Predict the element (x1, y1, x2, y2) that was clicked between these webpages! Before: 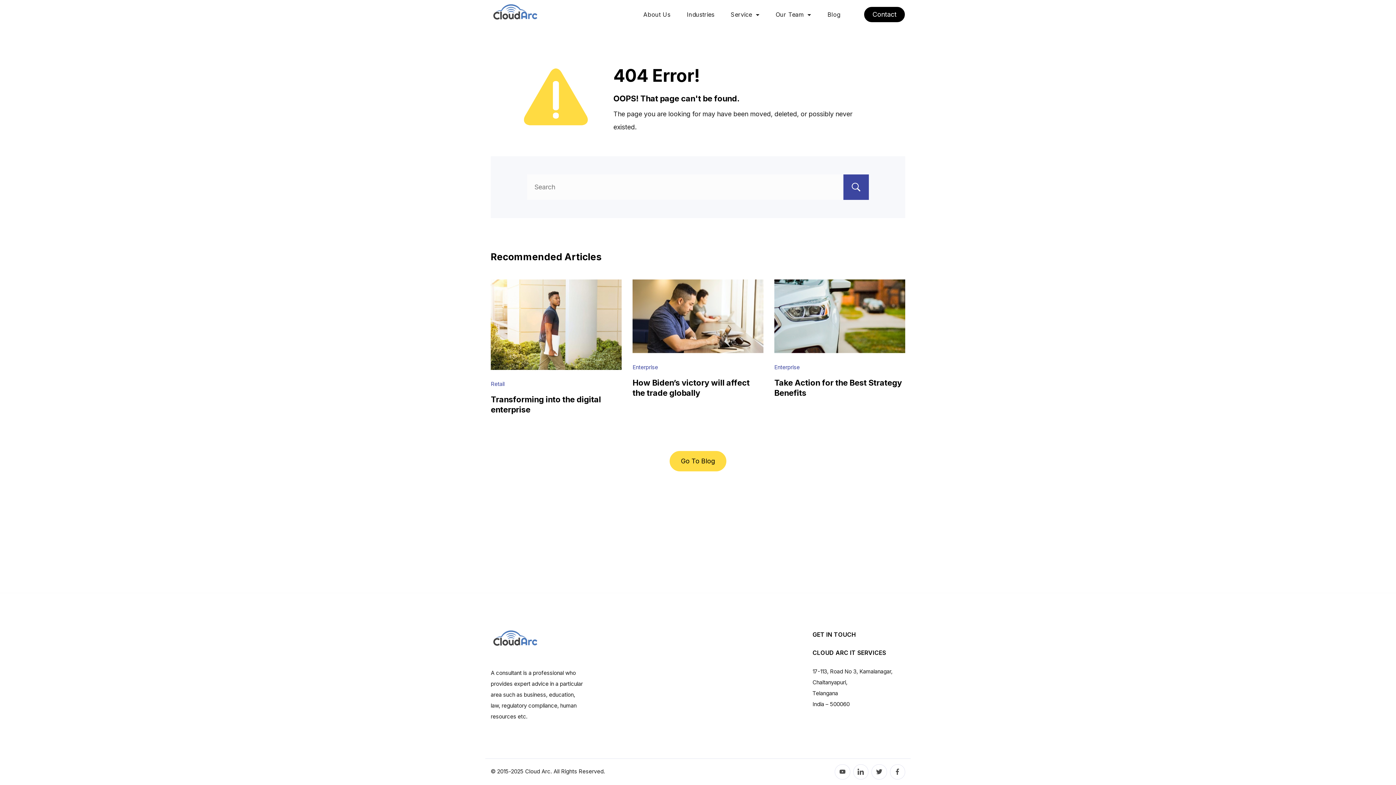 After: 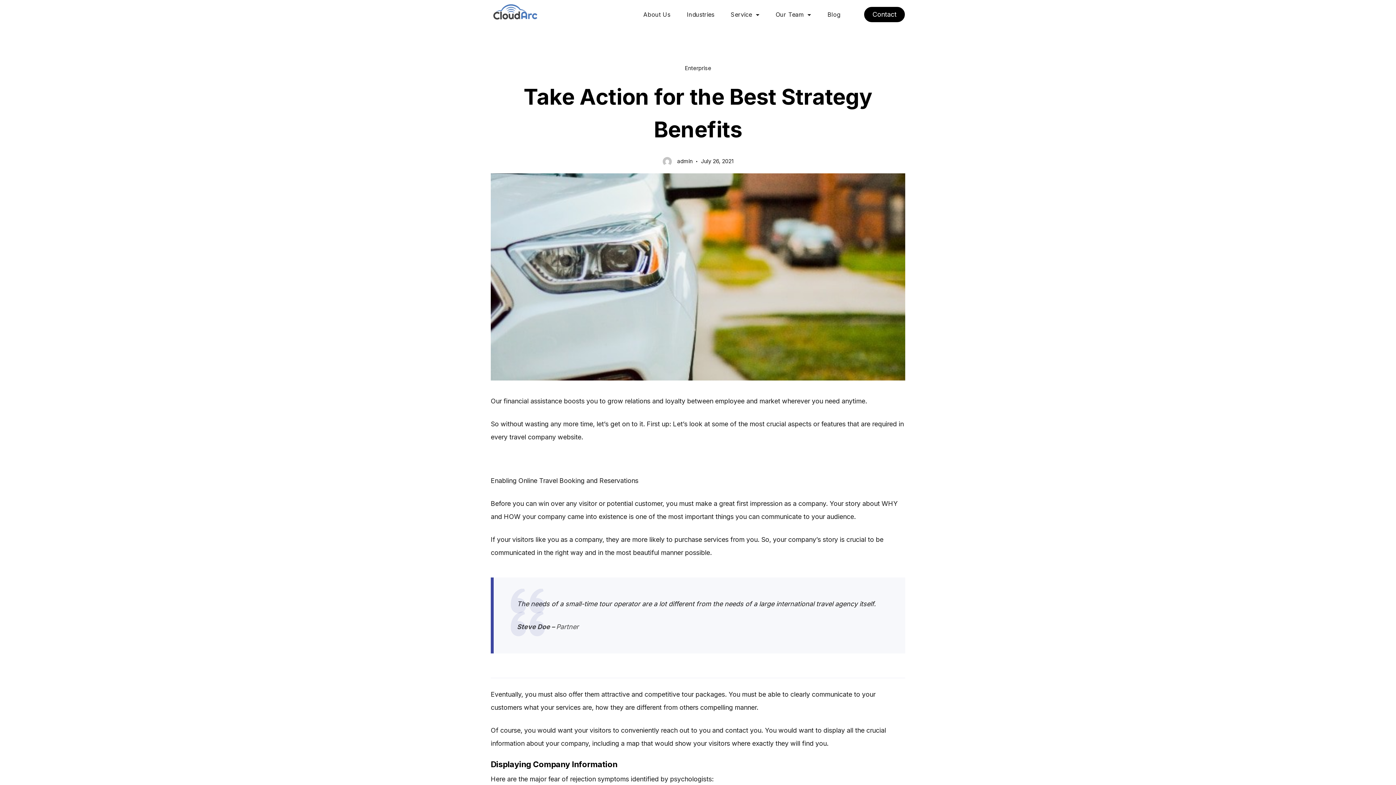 Action: bbox: (774, 282, 905, 289)